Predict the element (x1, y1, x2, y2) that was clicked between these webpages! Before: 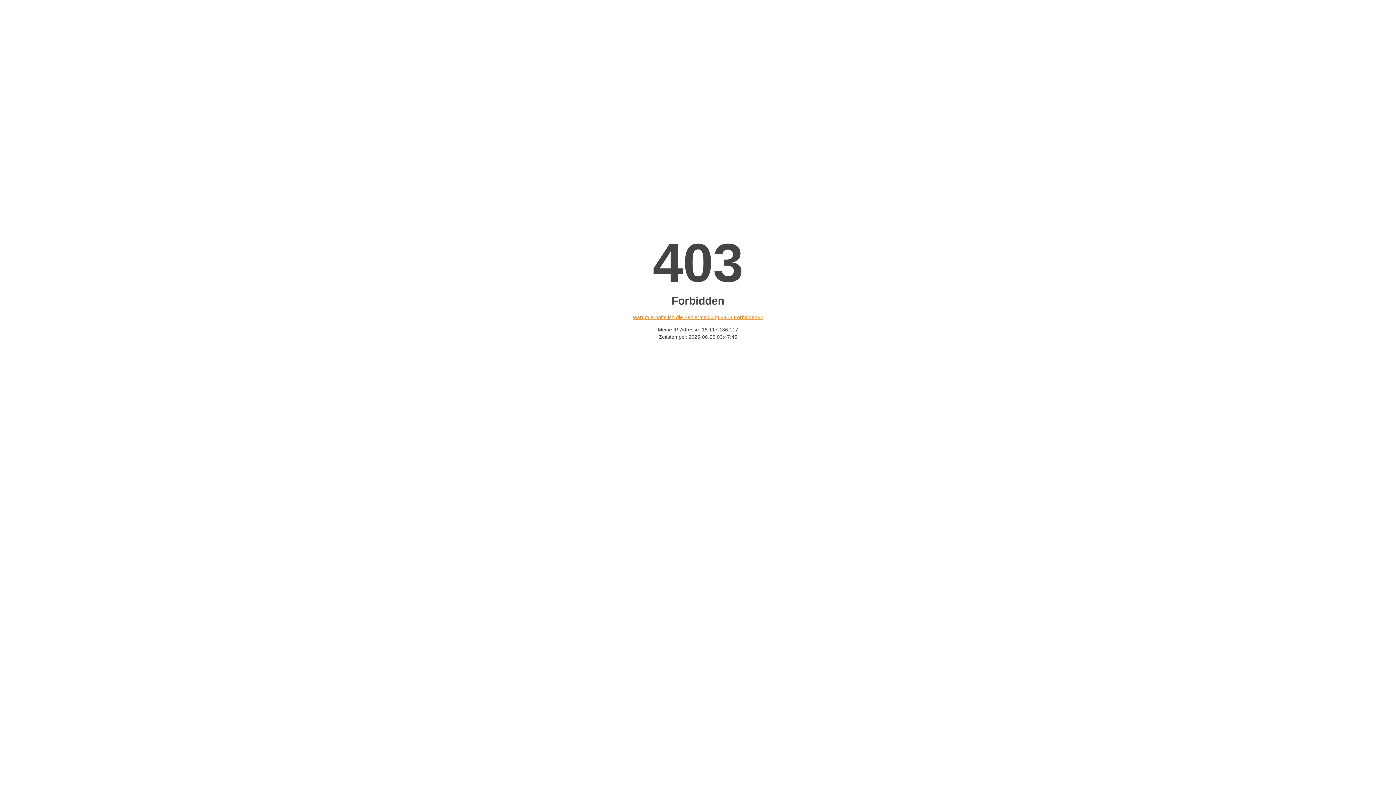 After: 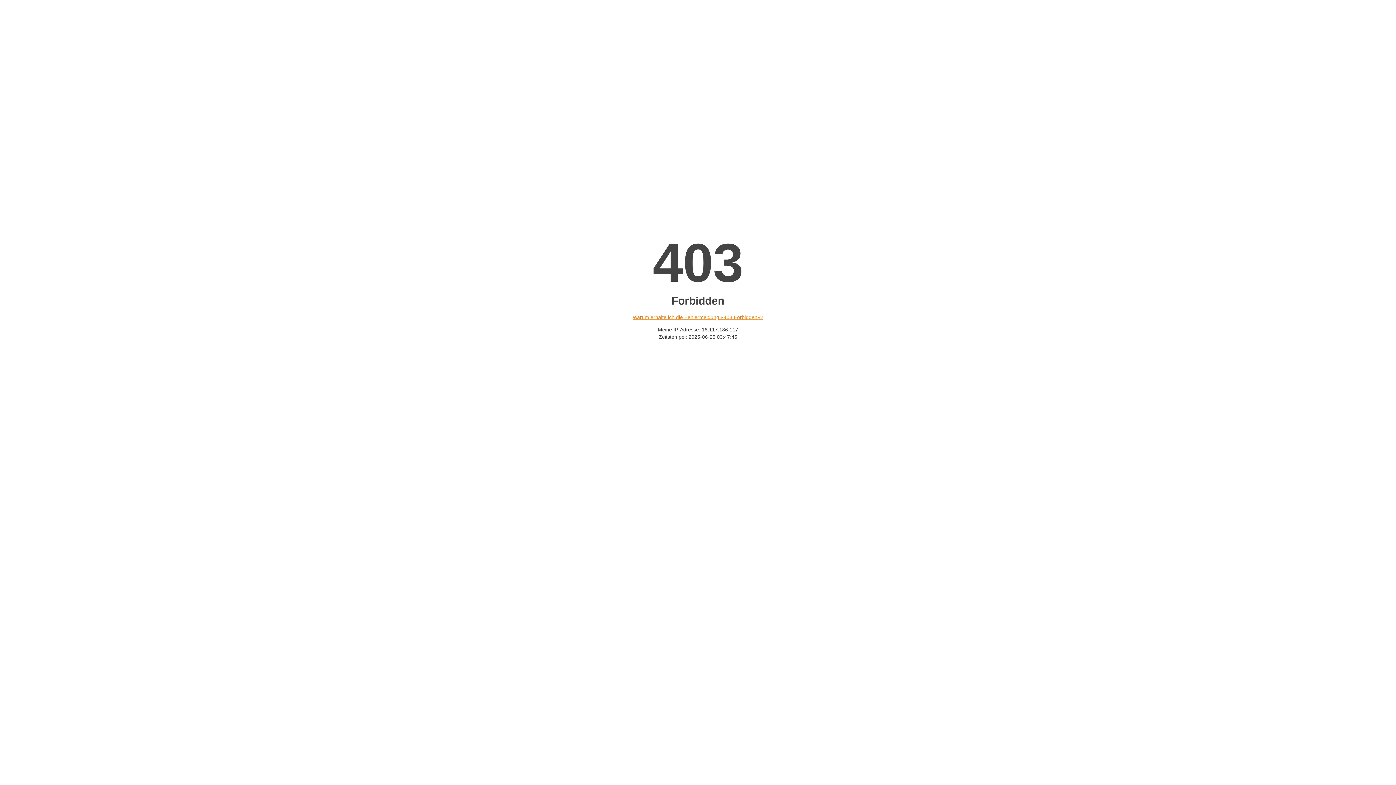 Action: label: Warum erhalte ich die Fehlermeldung «403 Forbidden»? bbox: (632, 314, 763, 320)